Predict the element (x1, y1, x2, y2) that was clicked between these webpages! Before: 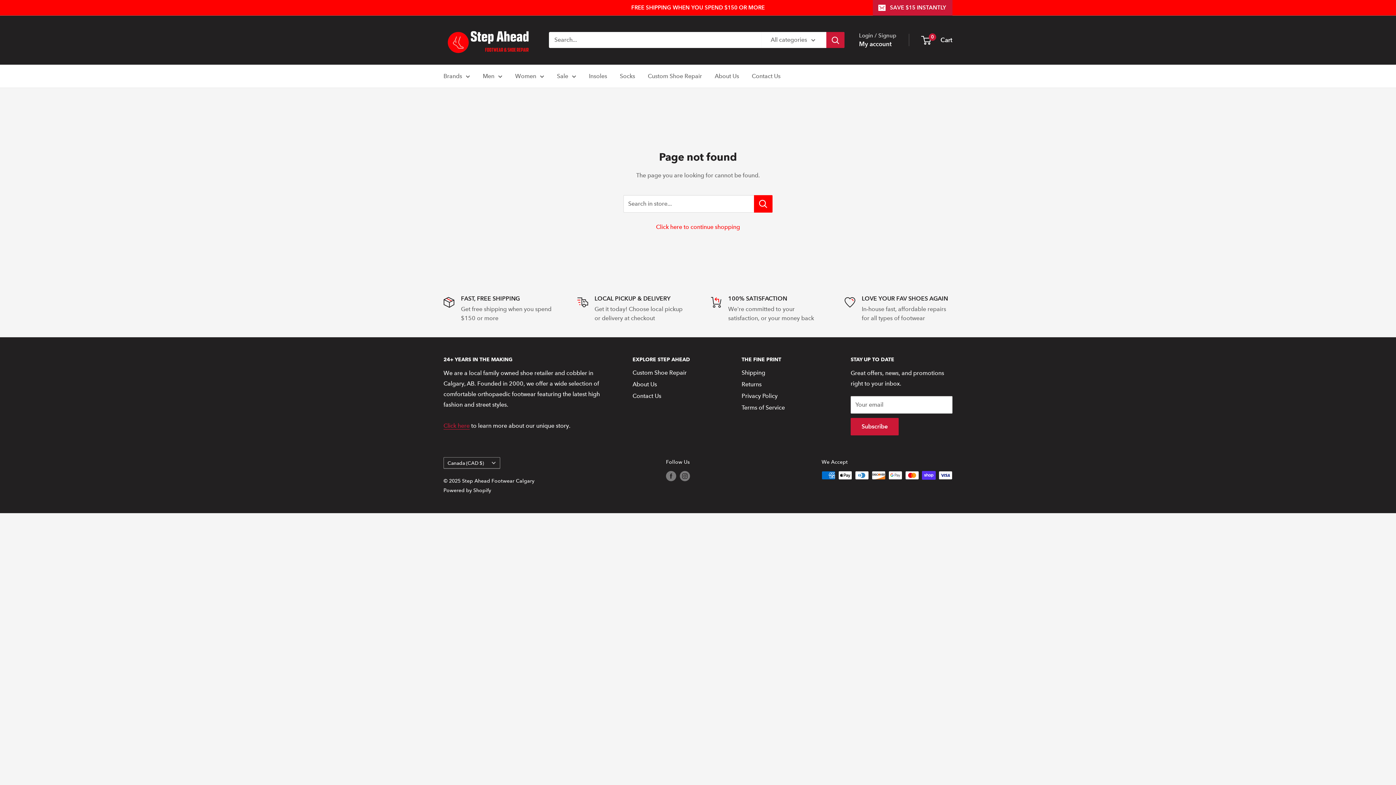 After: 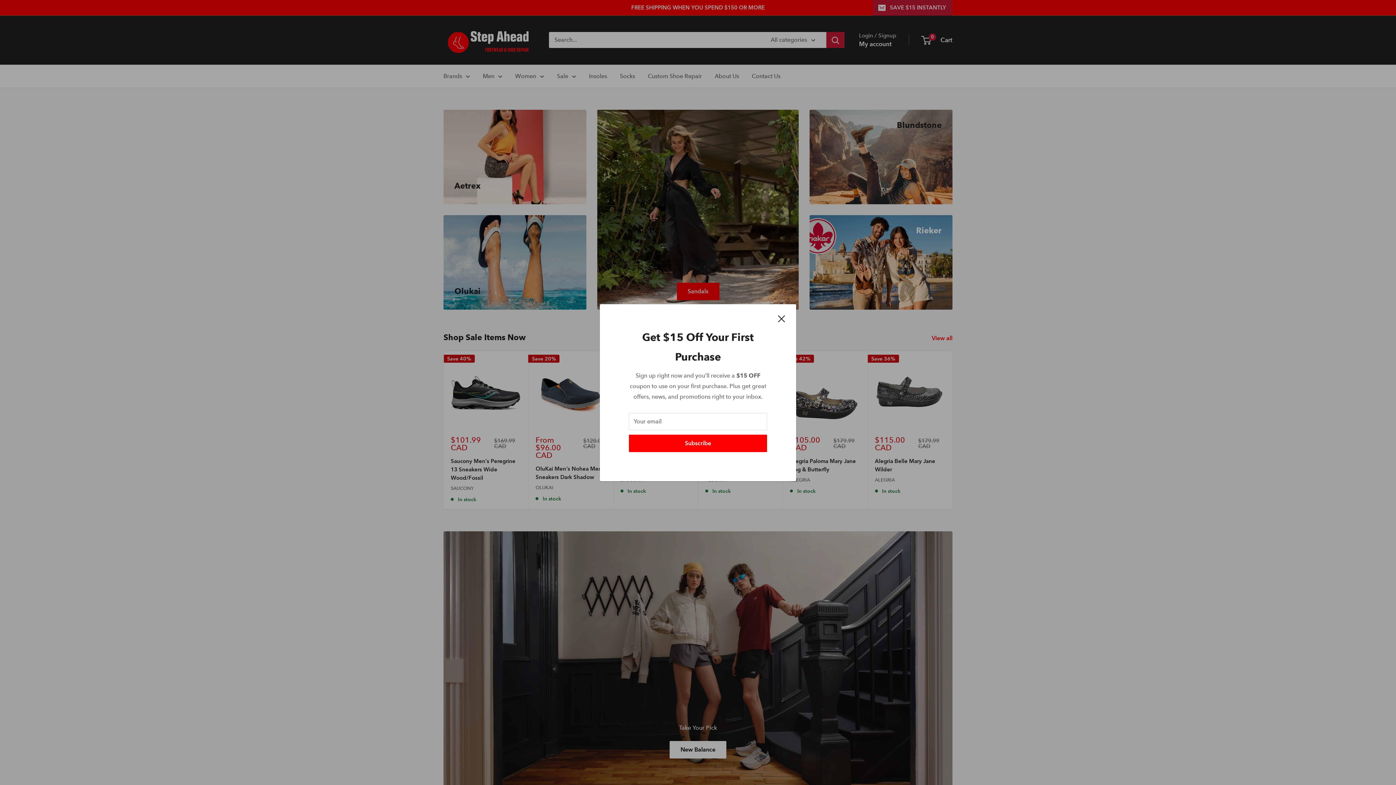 Action: label: Click here to continue shopping bbox: (656, 223, 740, 230)